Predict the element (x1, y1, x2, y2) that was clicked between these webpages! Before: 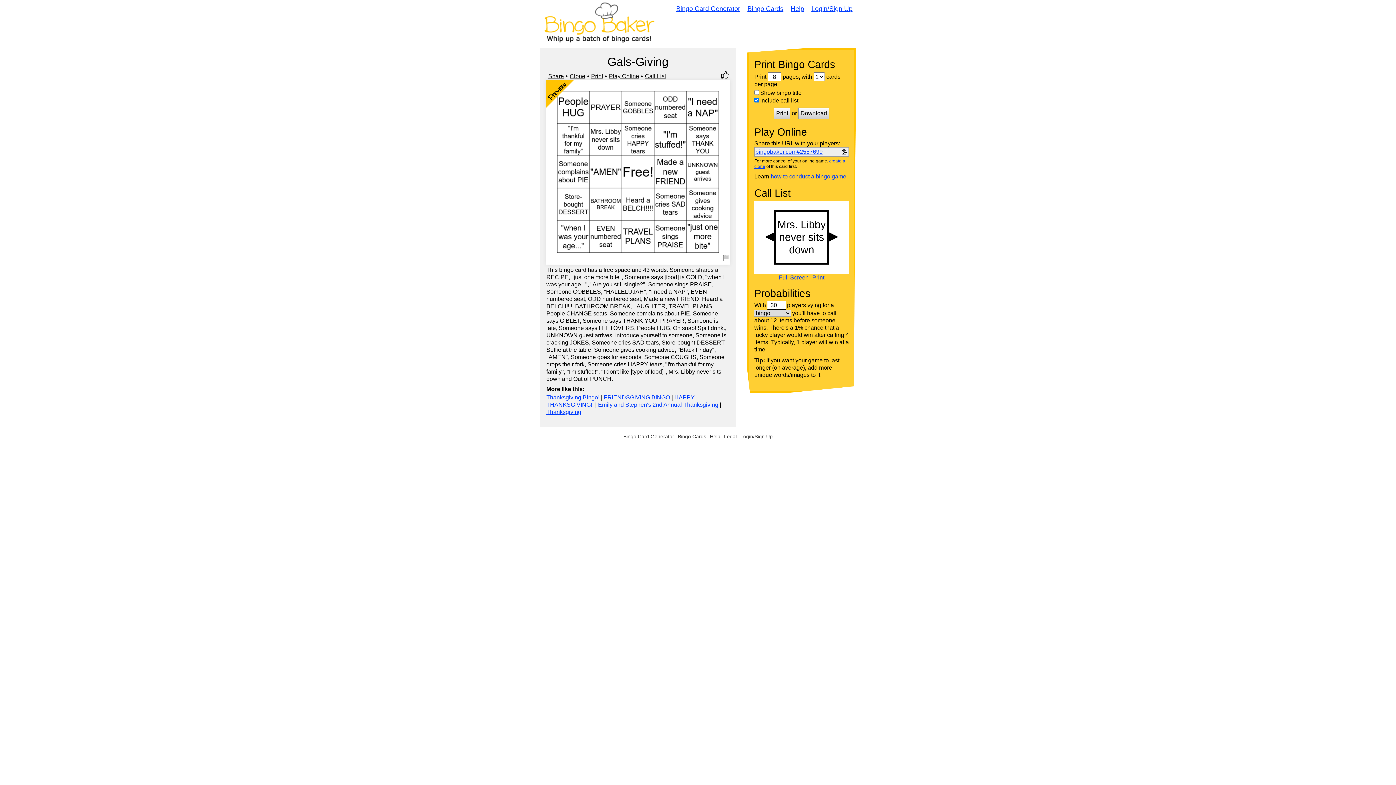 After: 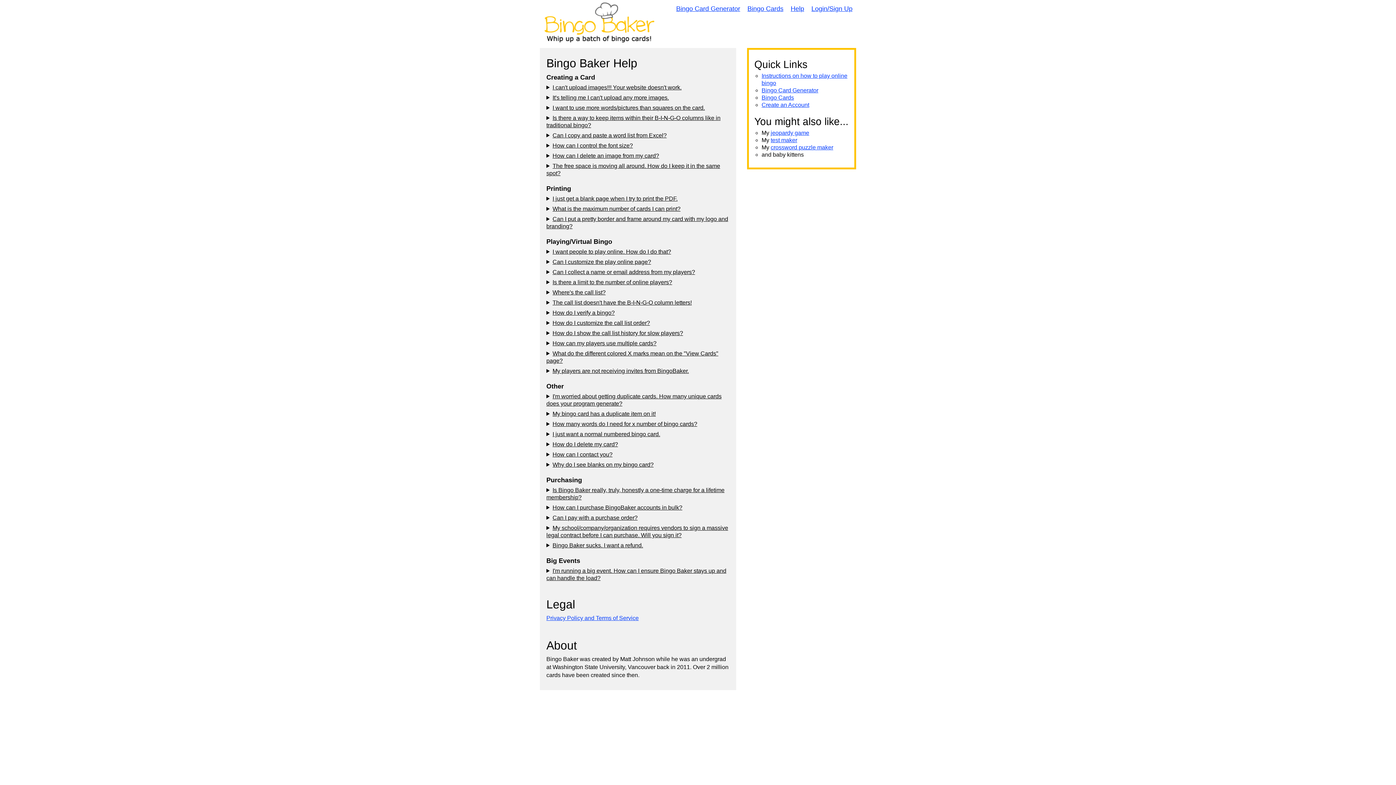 Action: label: Help bbox: (789, 3, 806, 13)